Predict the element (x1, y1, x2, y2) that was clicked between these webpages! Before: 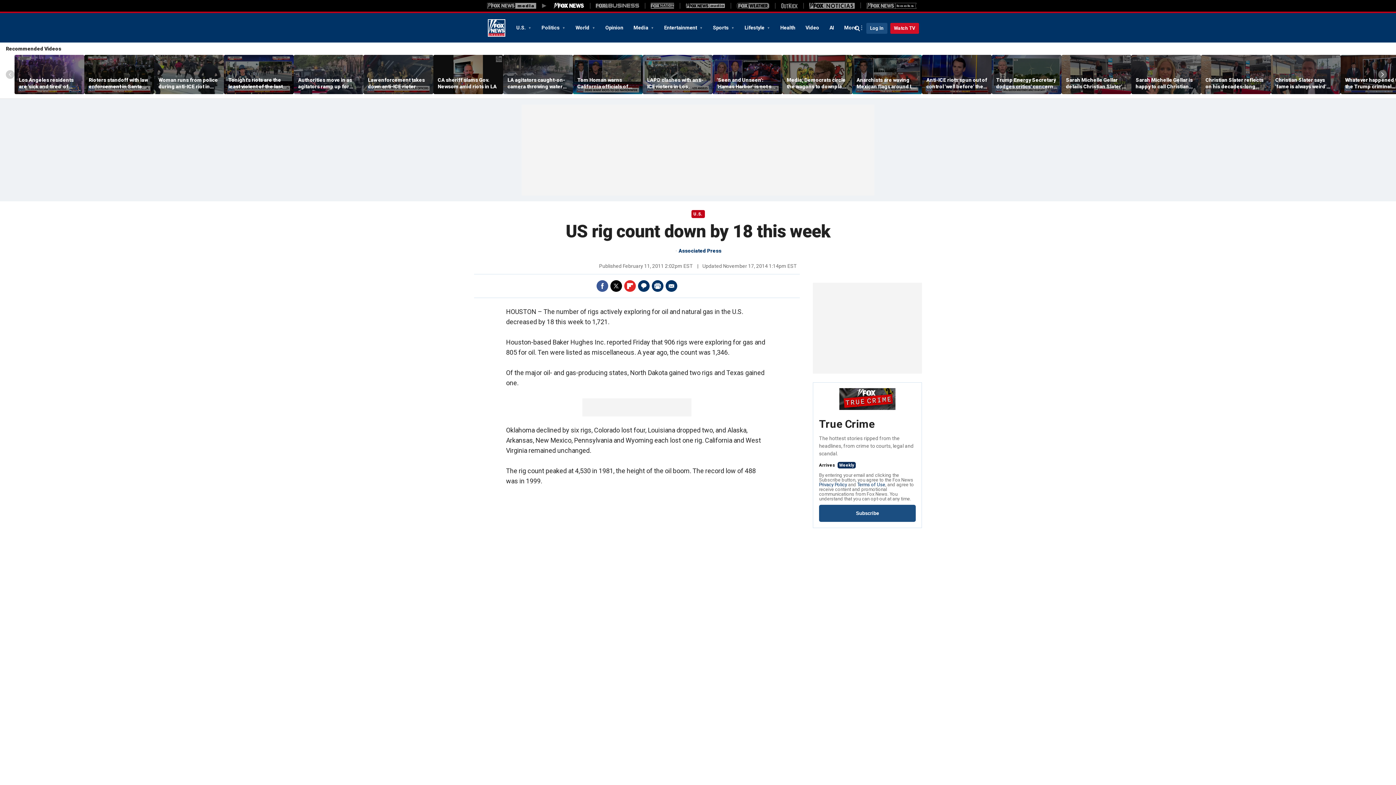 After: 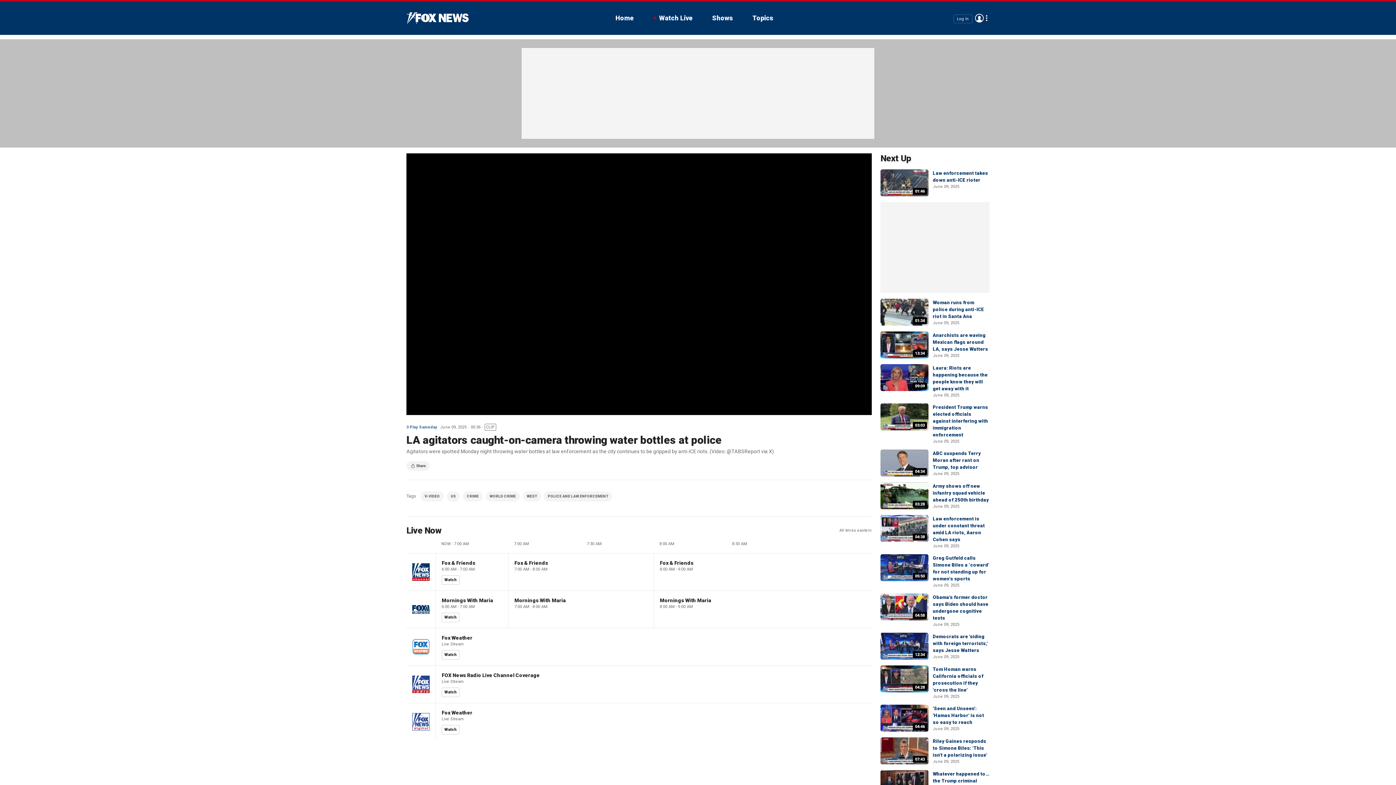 Action: bbox: (503, 55, 573, 94)